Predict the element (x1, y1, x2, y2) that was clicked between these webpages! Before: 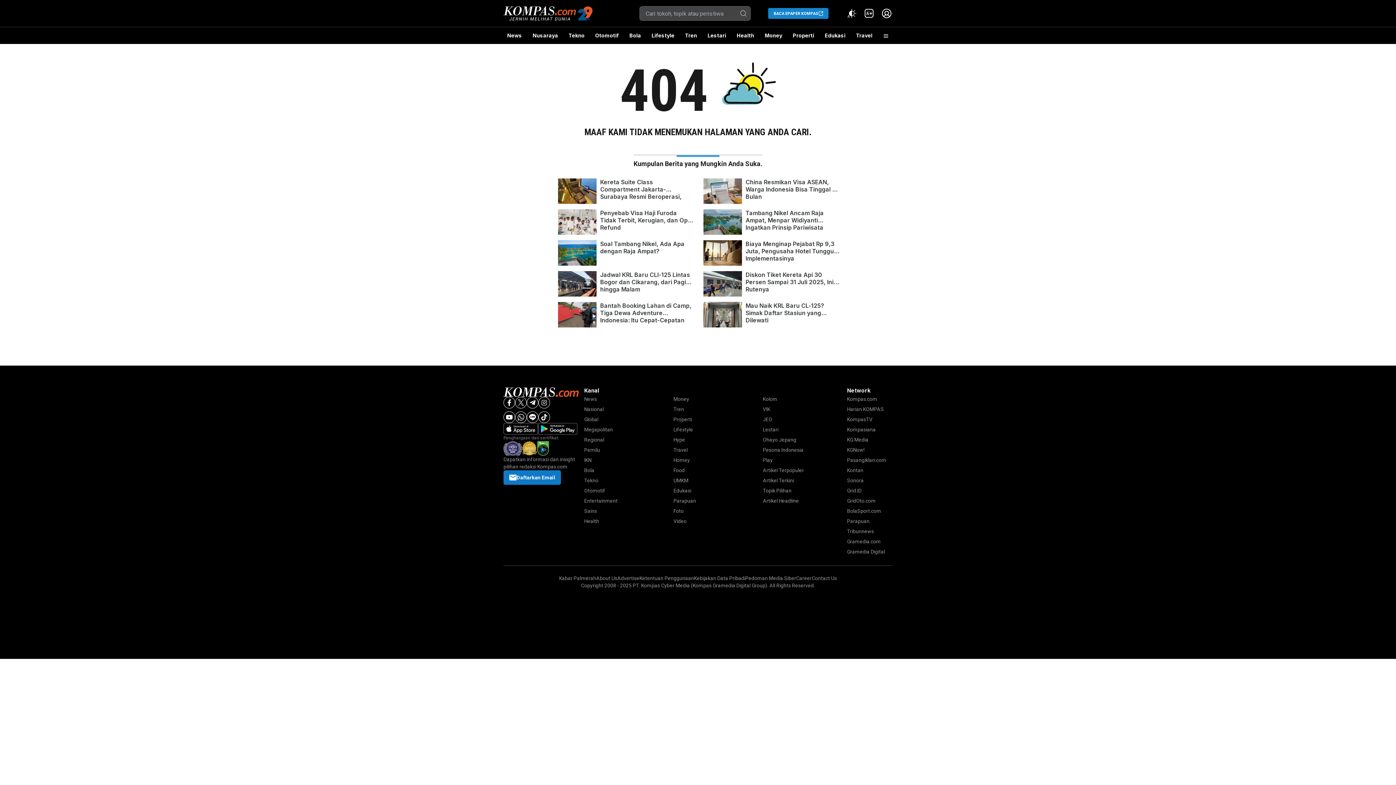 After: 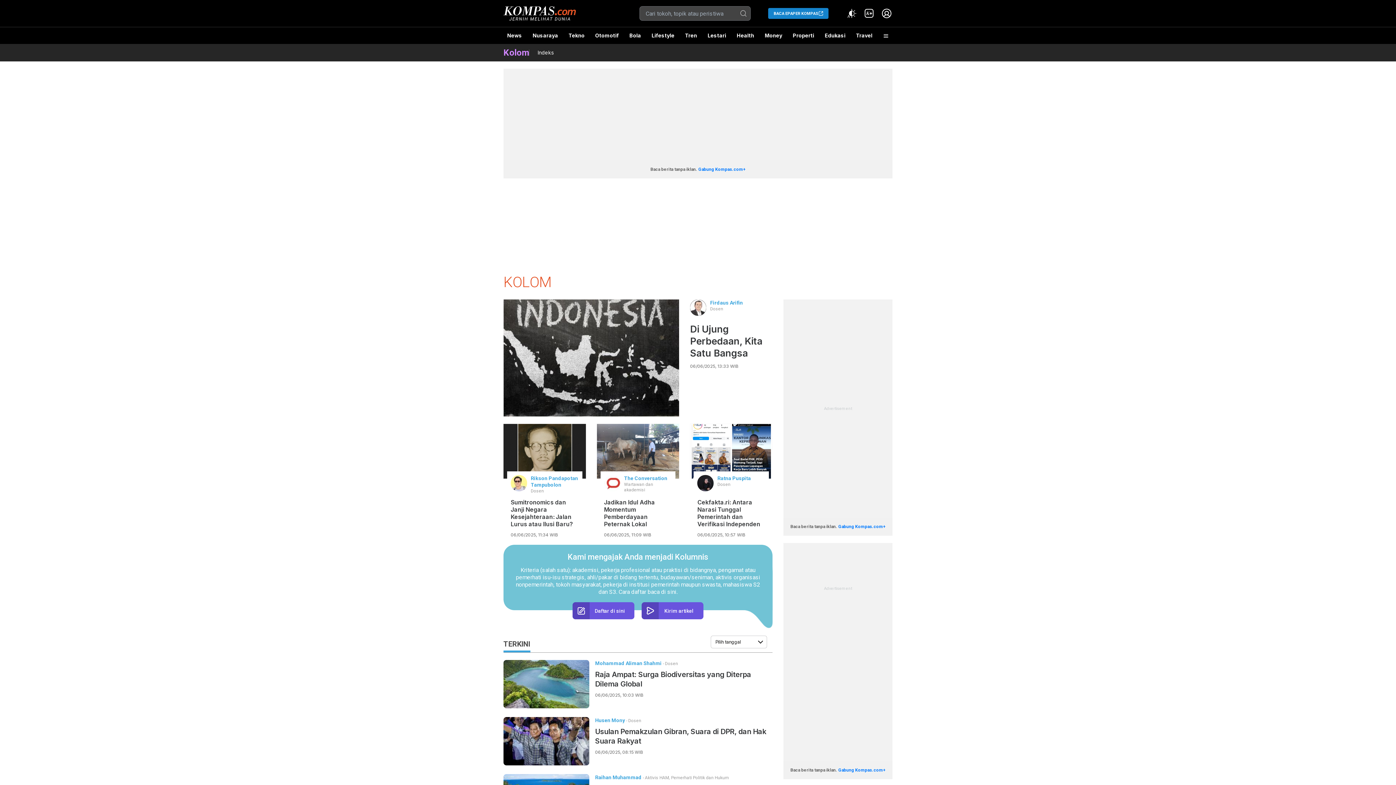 Action: bbox: (763, 396, 777, 402) label: Kolom